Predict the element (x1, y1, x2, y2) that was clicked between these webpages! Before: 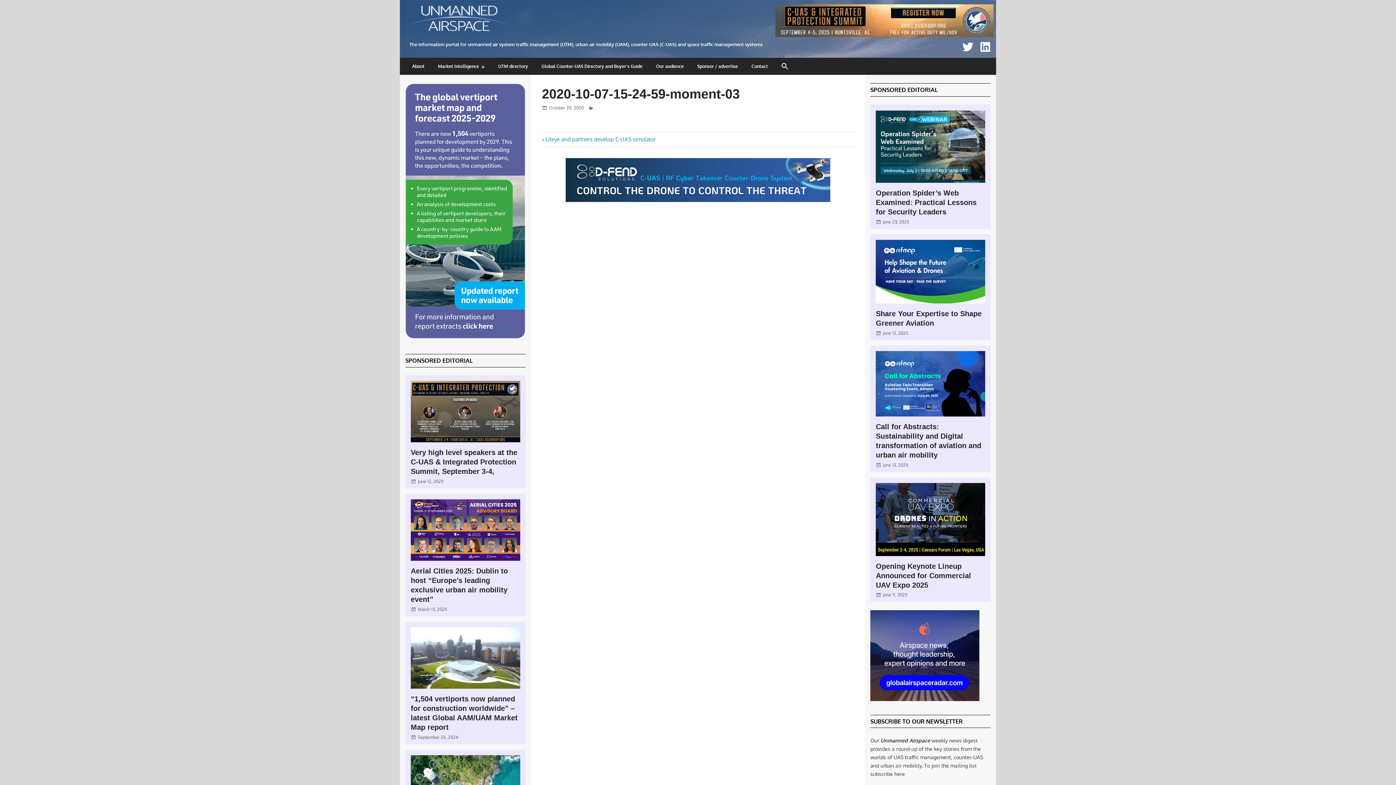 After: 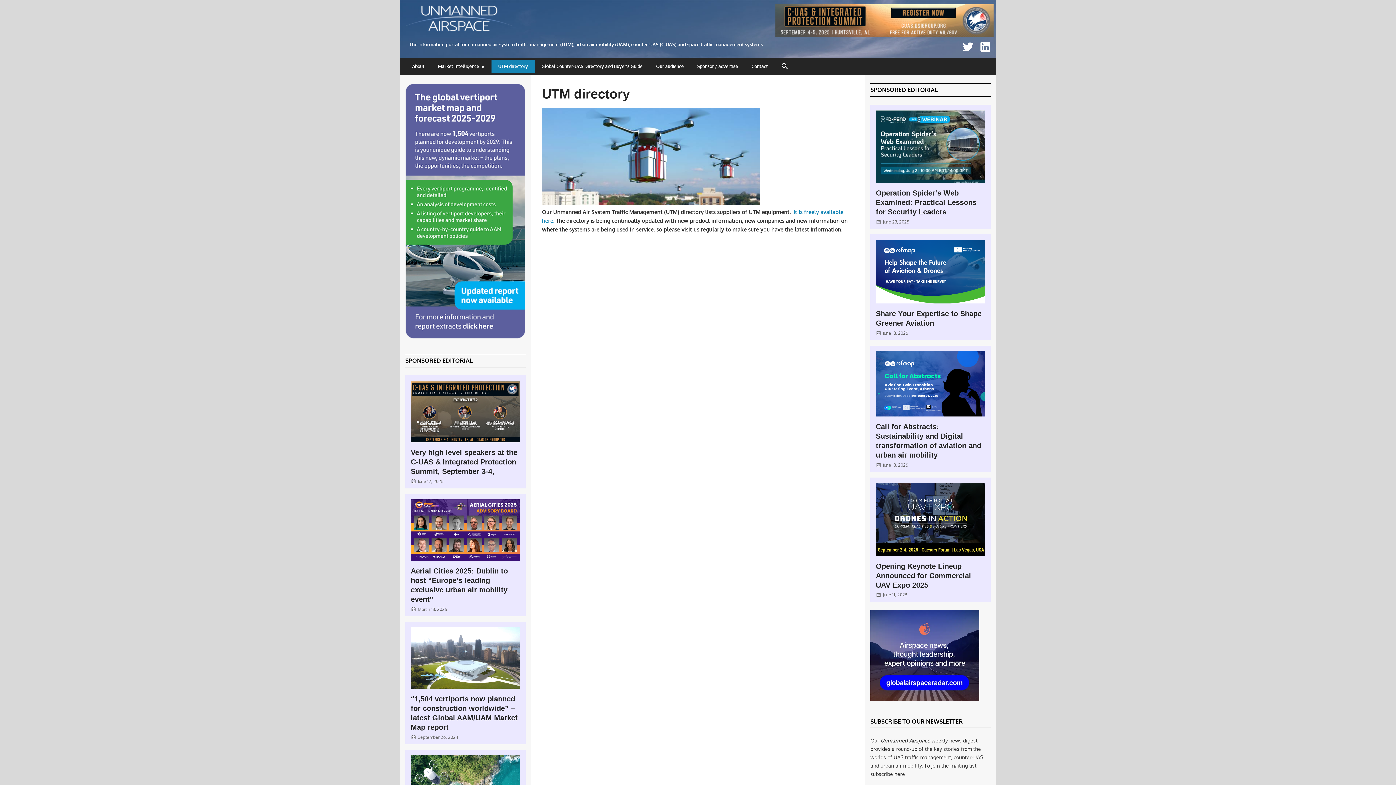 Action: bbox: (491, 59, 534, 73) label: UTM directory